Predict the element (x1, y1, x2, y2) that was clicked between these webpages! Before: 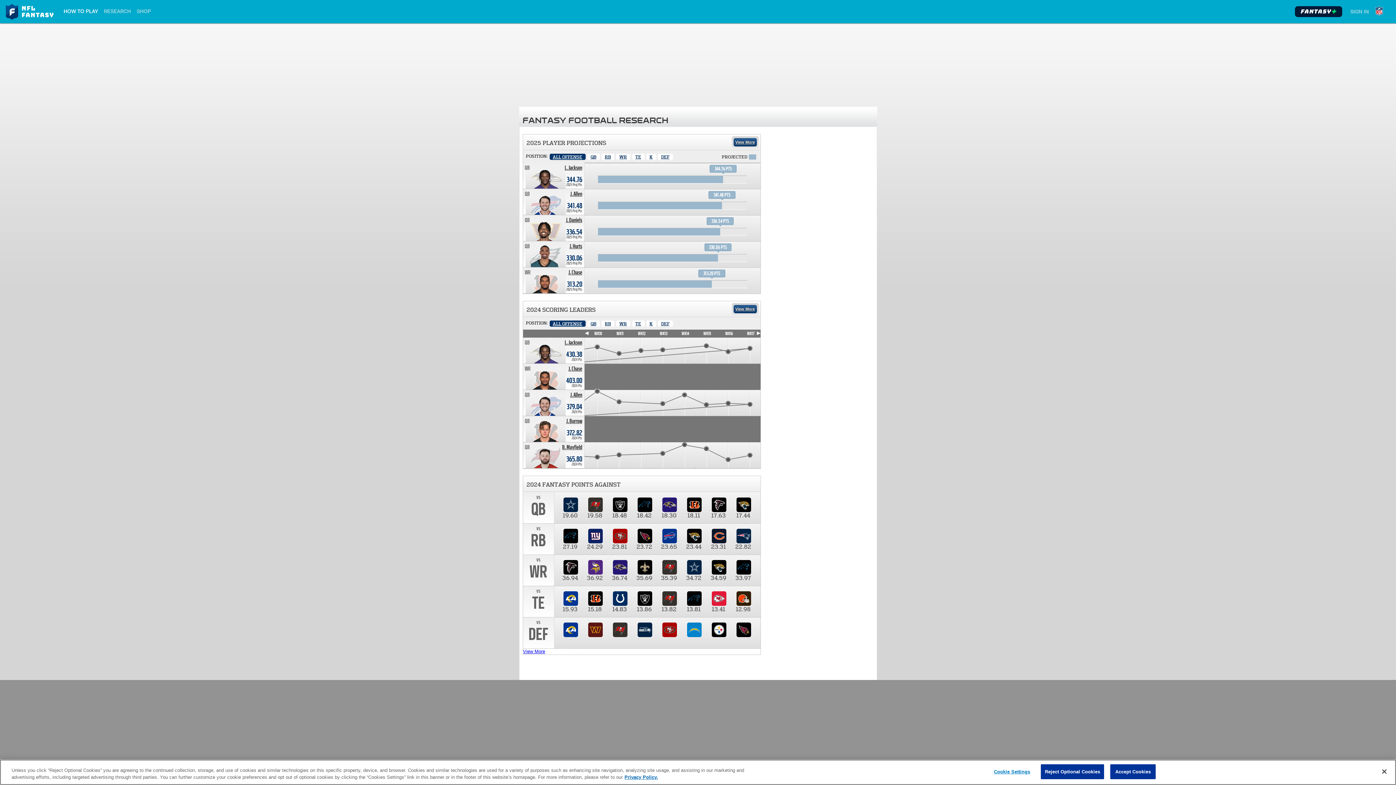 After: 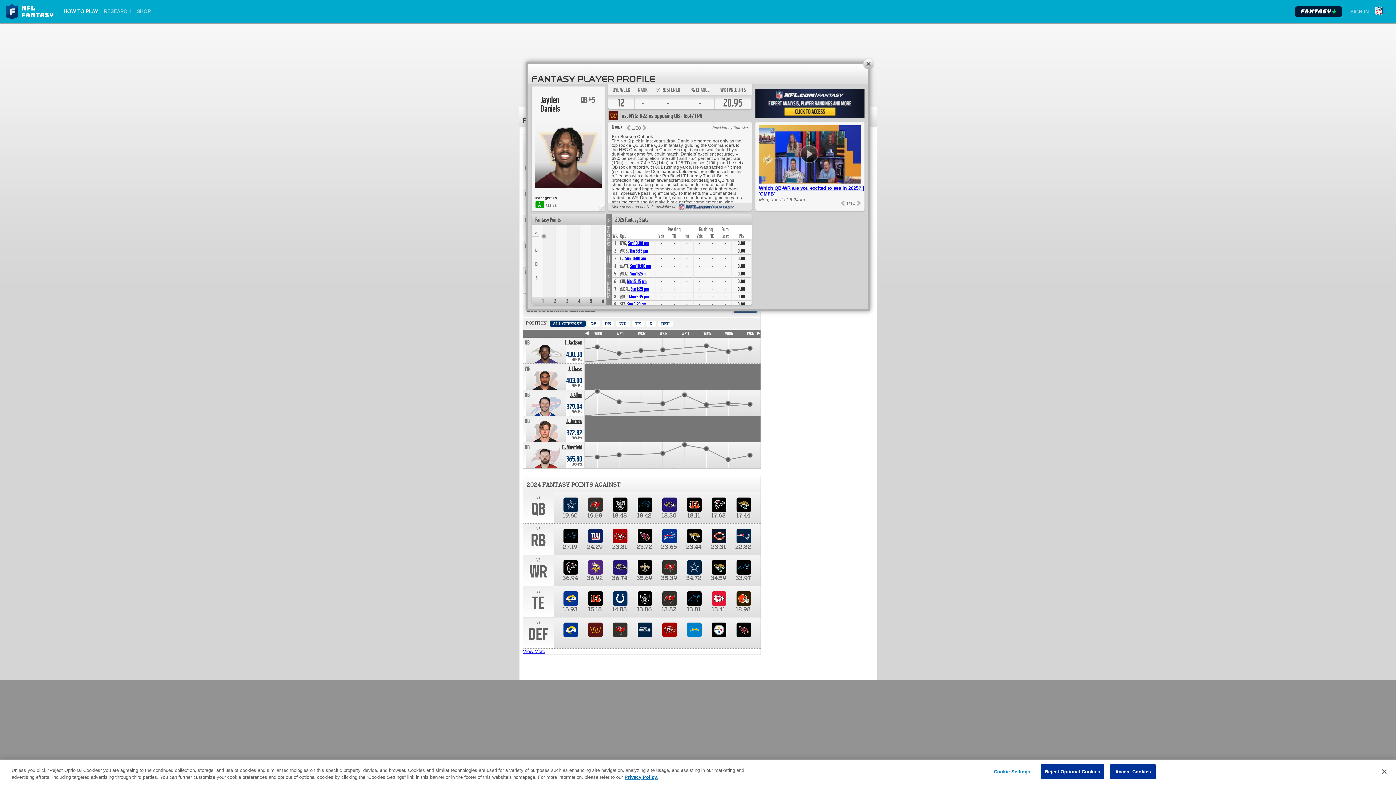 Action: label: Jayden Daniels. Position QB. Team: WAS, 2025 season projected 336.54 points. bbox: (566, 217, 582, 223)